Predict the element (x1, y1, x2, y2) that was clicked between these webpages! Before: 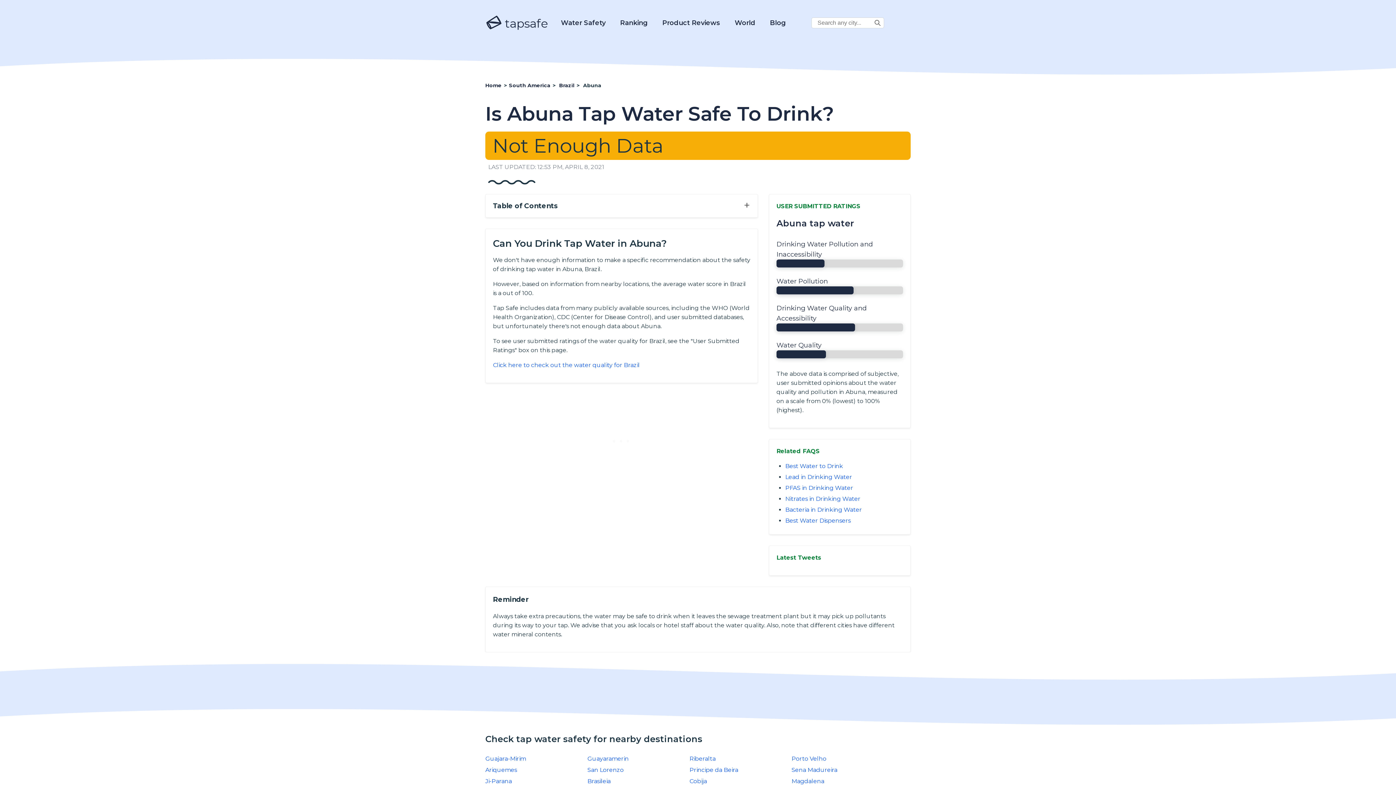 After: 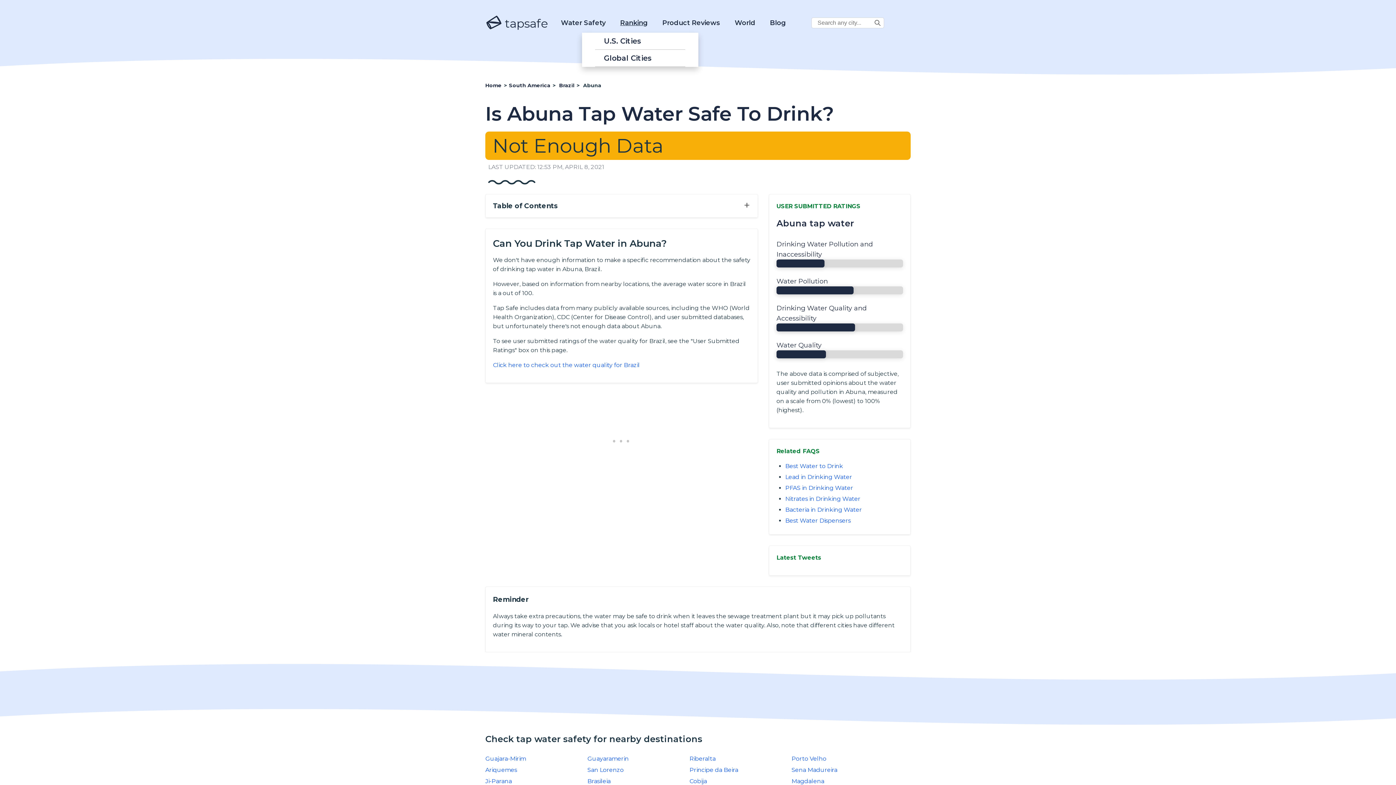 Action: bbox: (620, 11, 648, 34) label: Ranking